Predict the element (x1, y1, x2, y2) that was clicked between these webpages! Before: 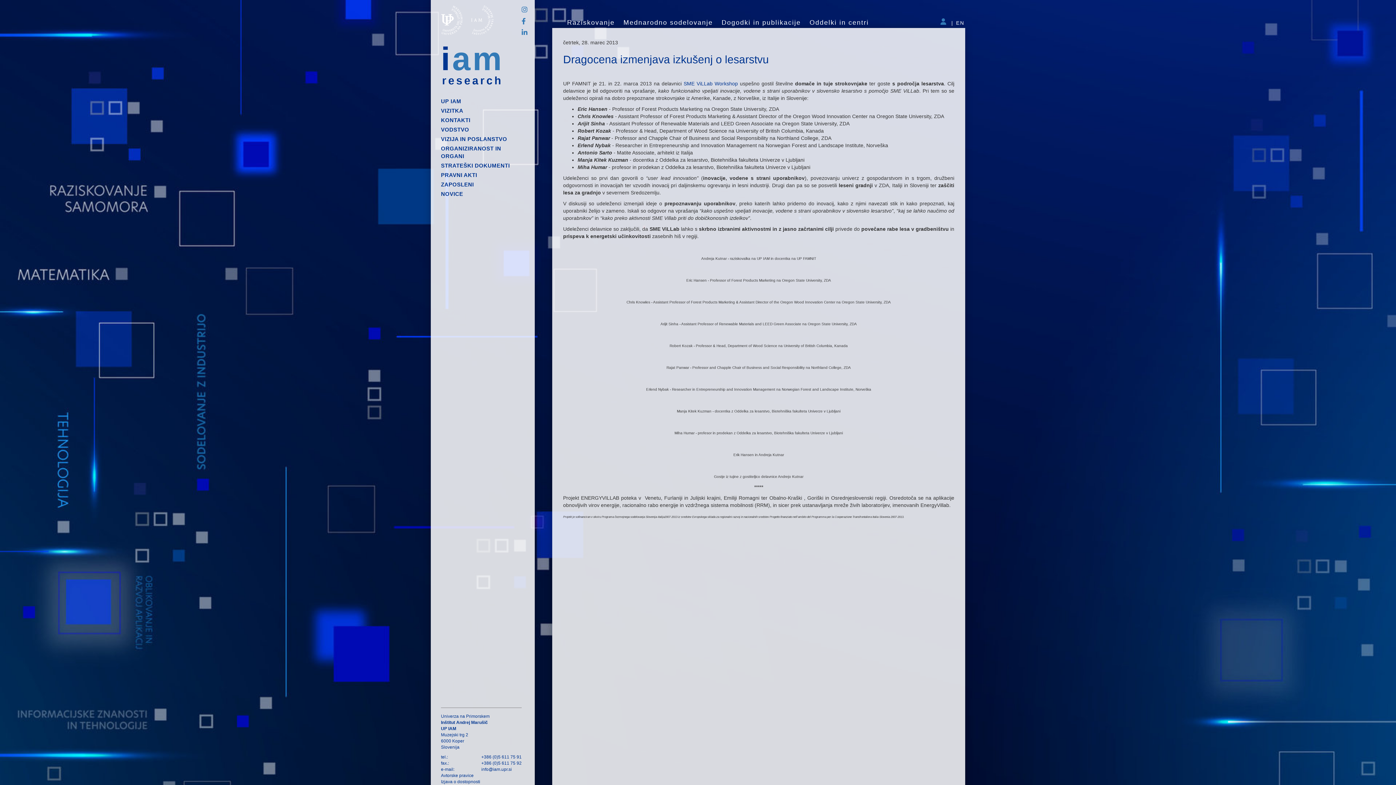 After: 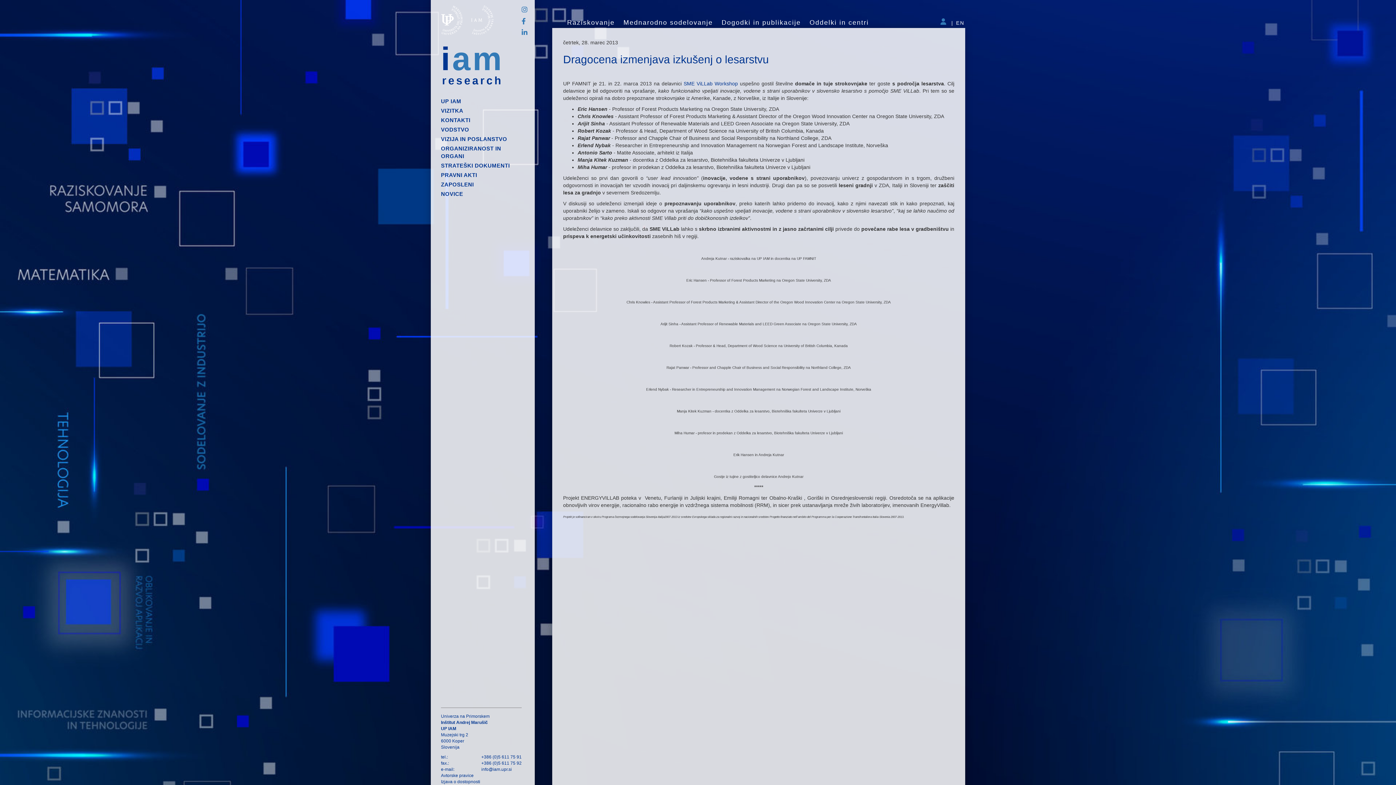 Action: label: Dragocena izmenjava izkušenj o lesarstvu bbox: (563, 53, 769, 65)